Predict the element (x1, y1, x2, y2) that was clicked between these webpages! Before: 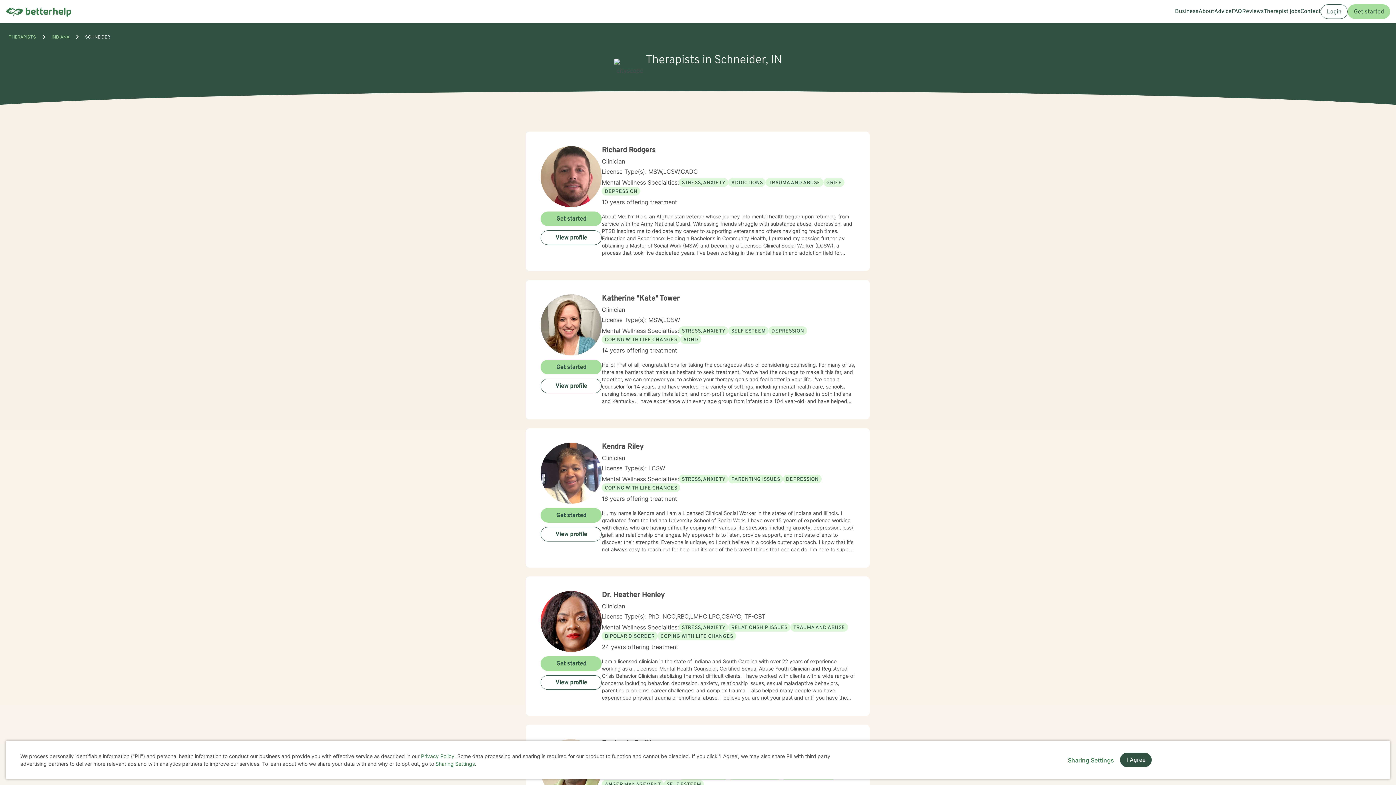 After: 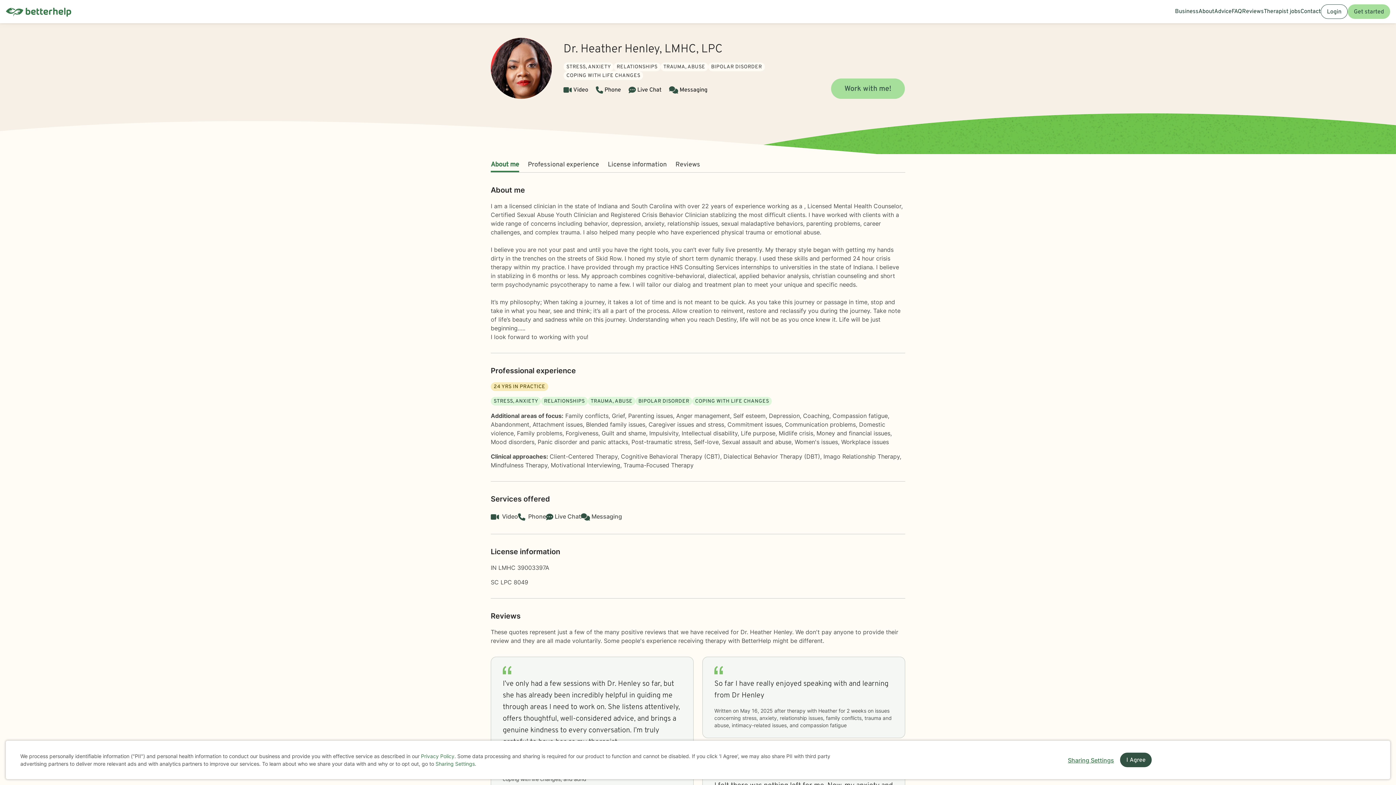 Action: bbox: (540, 591, 601, 701)